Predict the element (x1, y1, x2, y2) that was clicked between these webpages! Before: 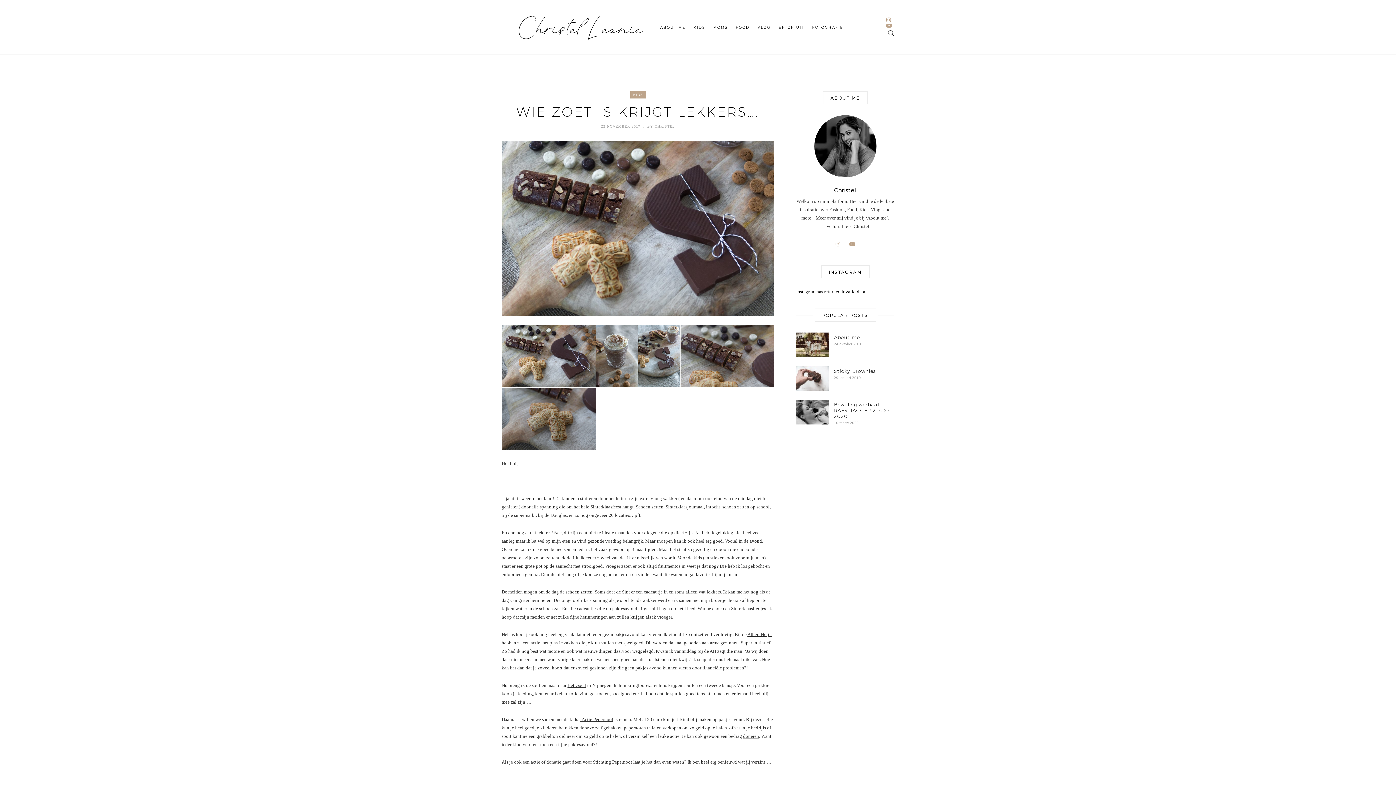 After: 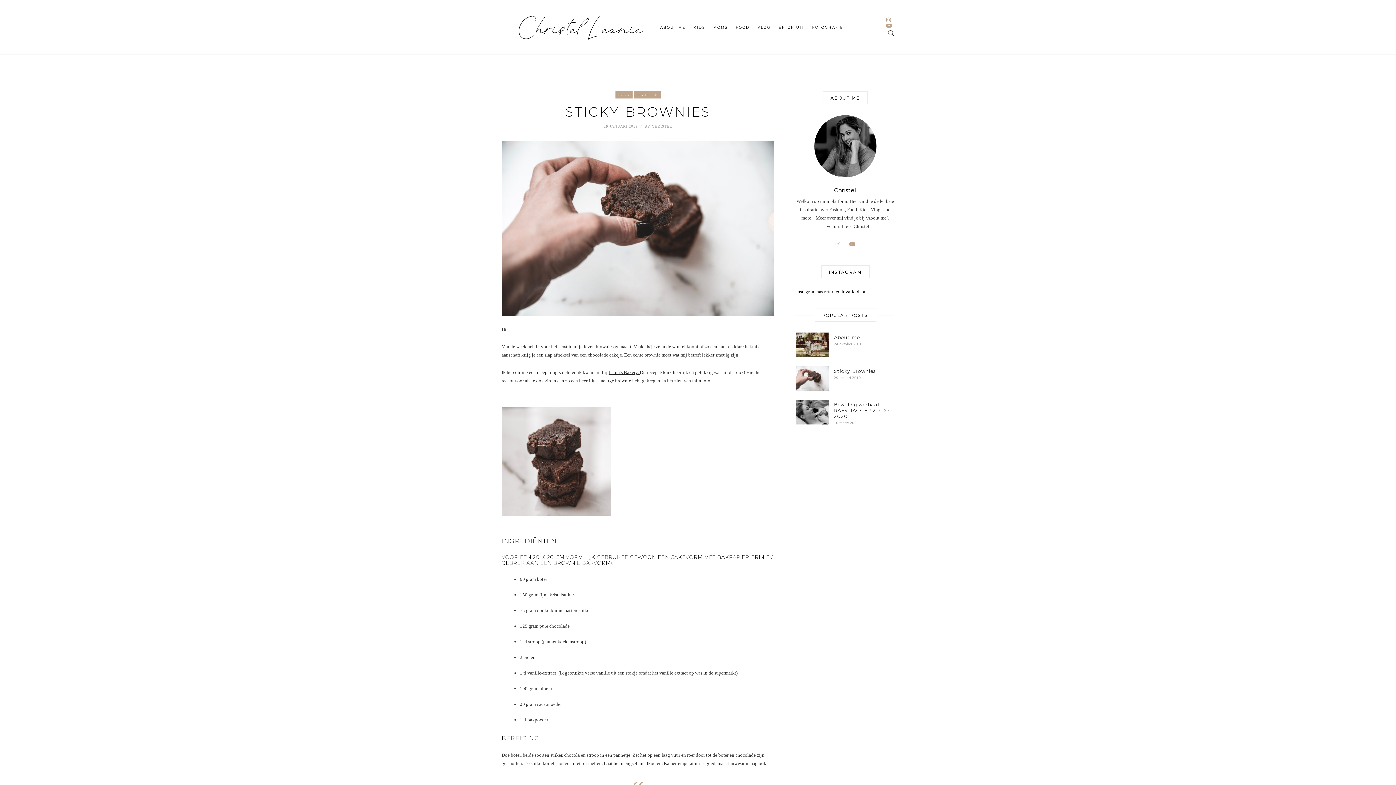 Action: bbox: (834, 368, 894, 374) label: Sticky Brownies